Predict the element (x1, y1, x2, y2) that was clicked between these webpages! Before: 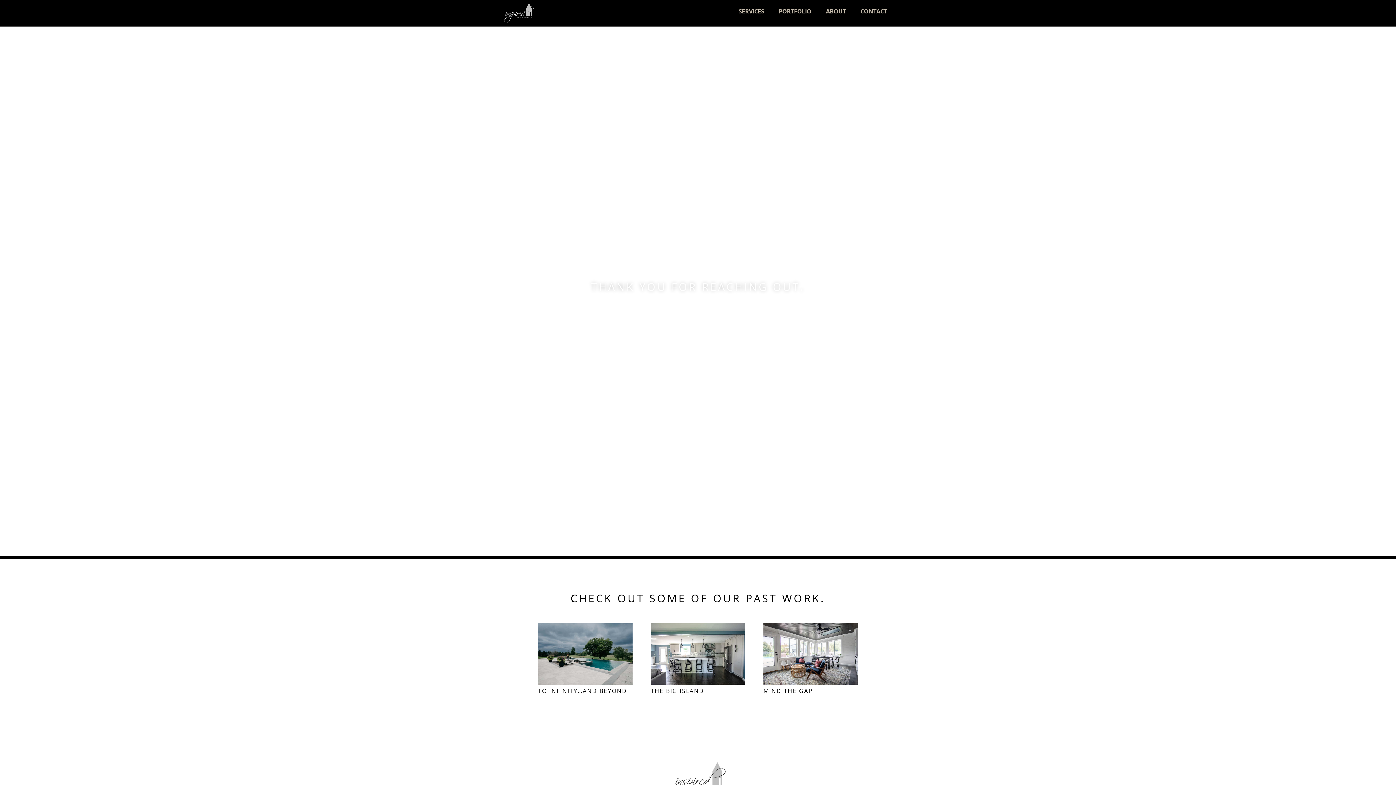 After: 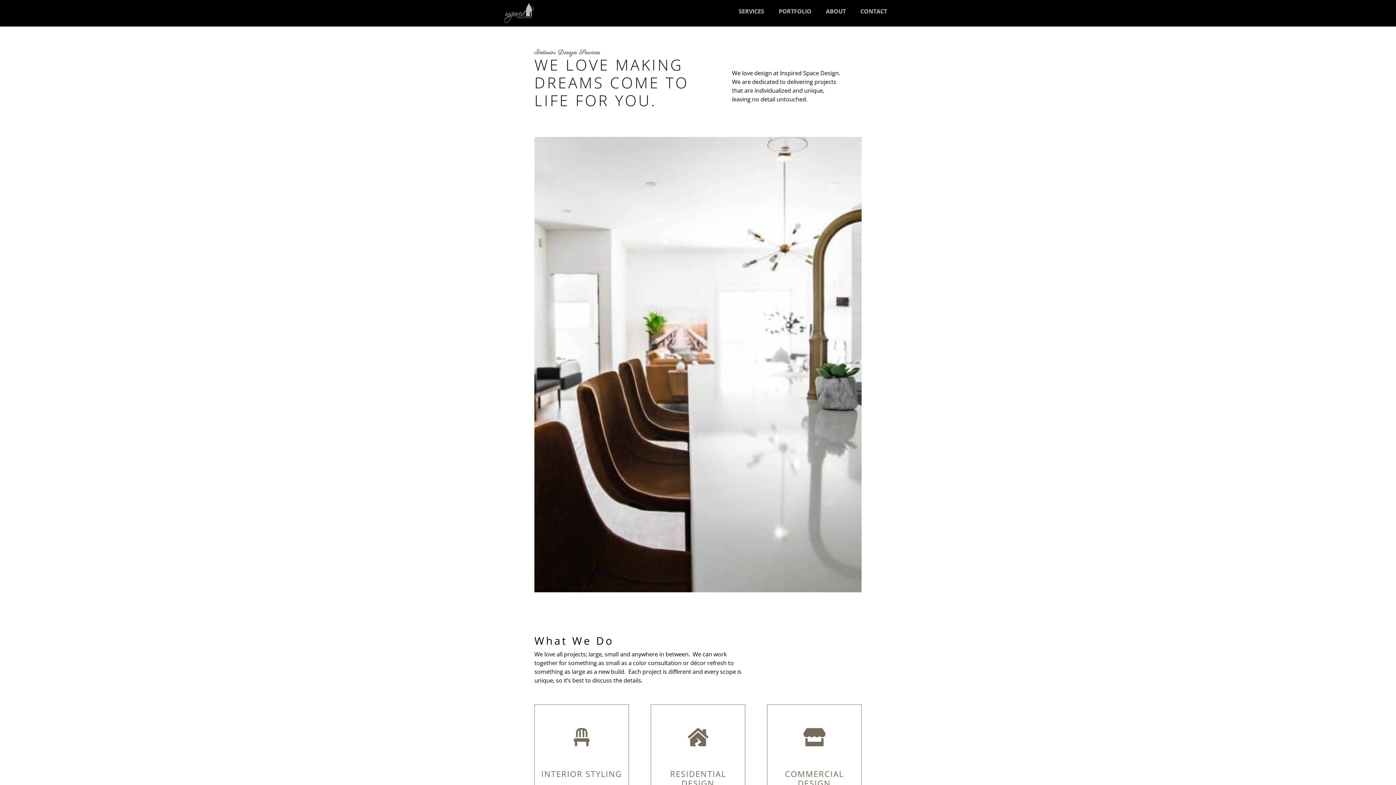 Action: bbox: (731, 2, 771, 19) label: SERVICES